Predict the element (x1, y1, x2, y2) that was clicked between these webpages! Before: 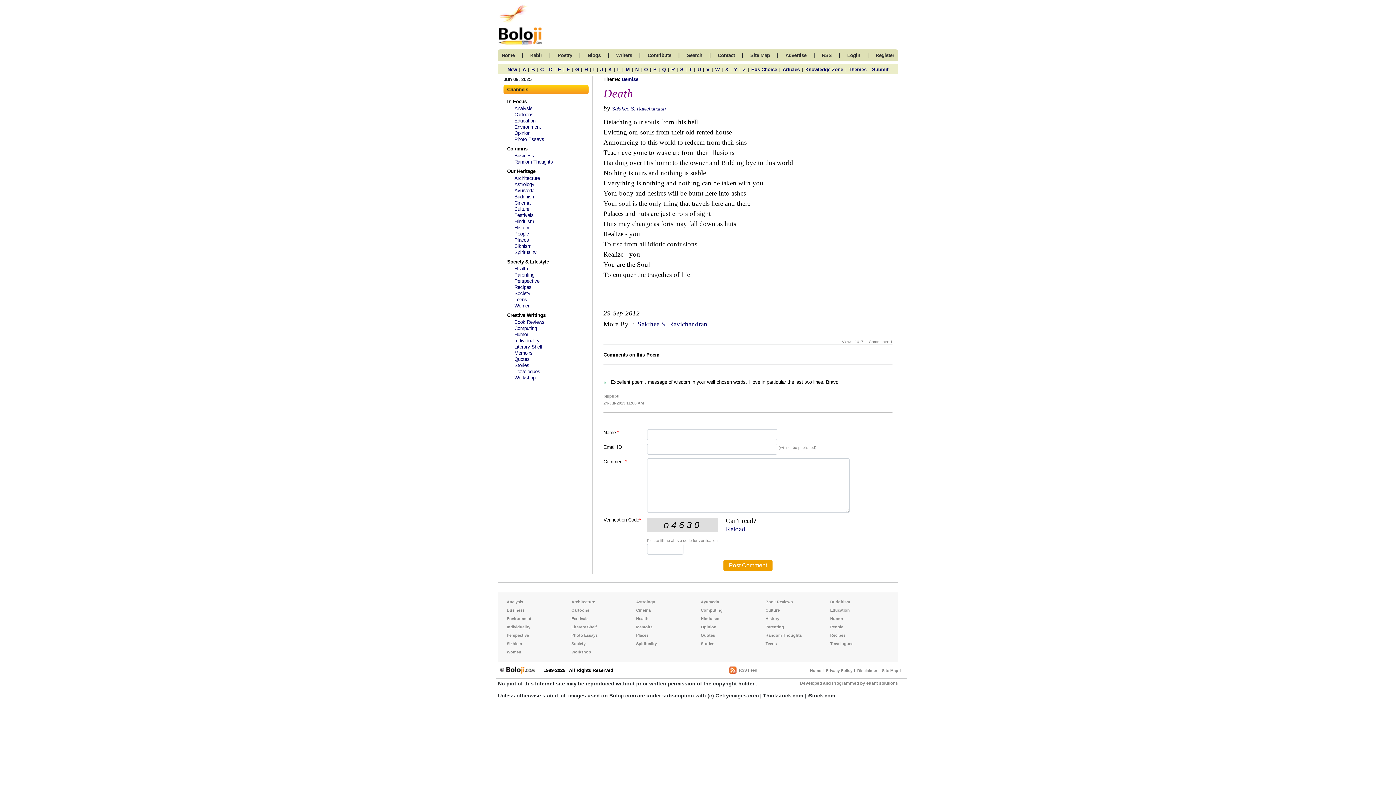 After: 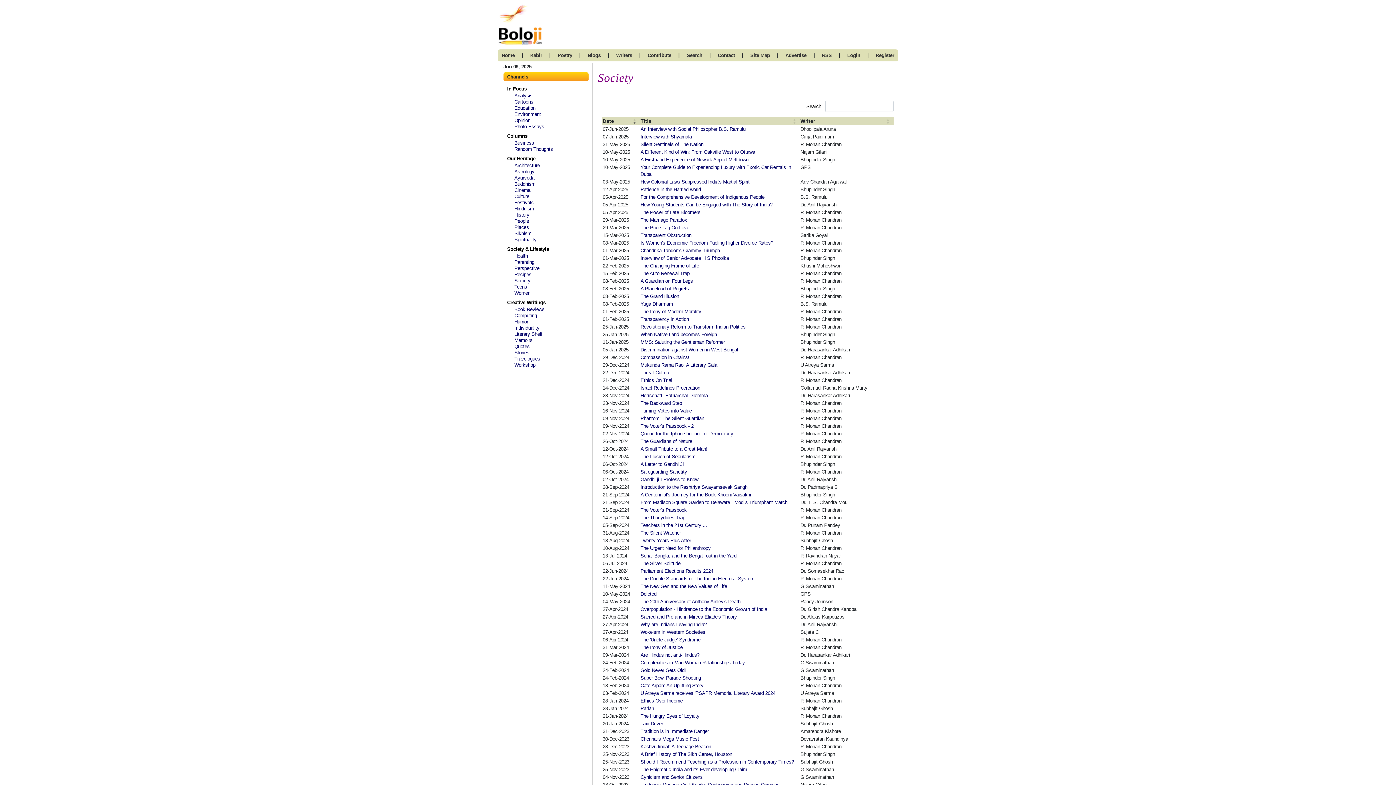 Action: bbox: (571, 641, 585, 646) label: Society